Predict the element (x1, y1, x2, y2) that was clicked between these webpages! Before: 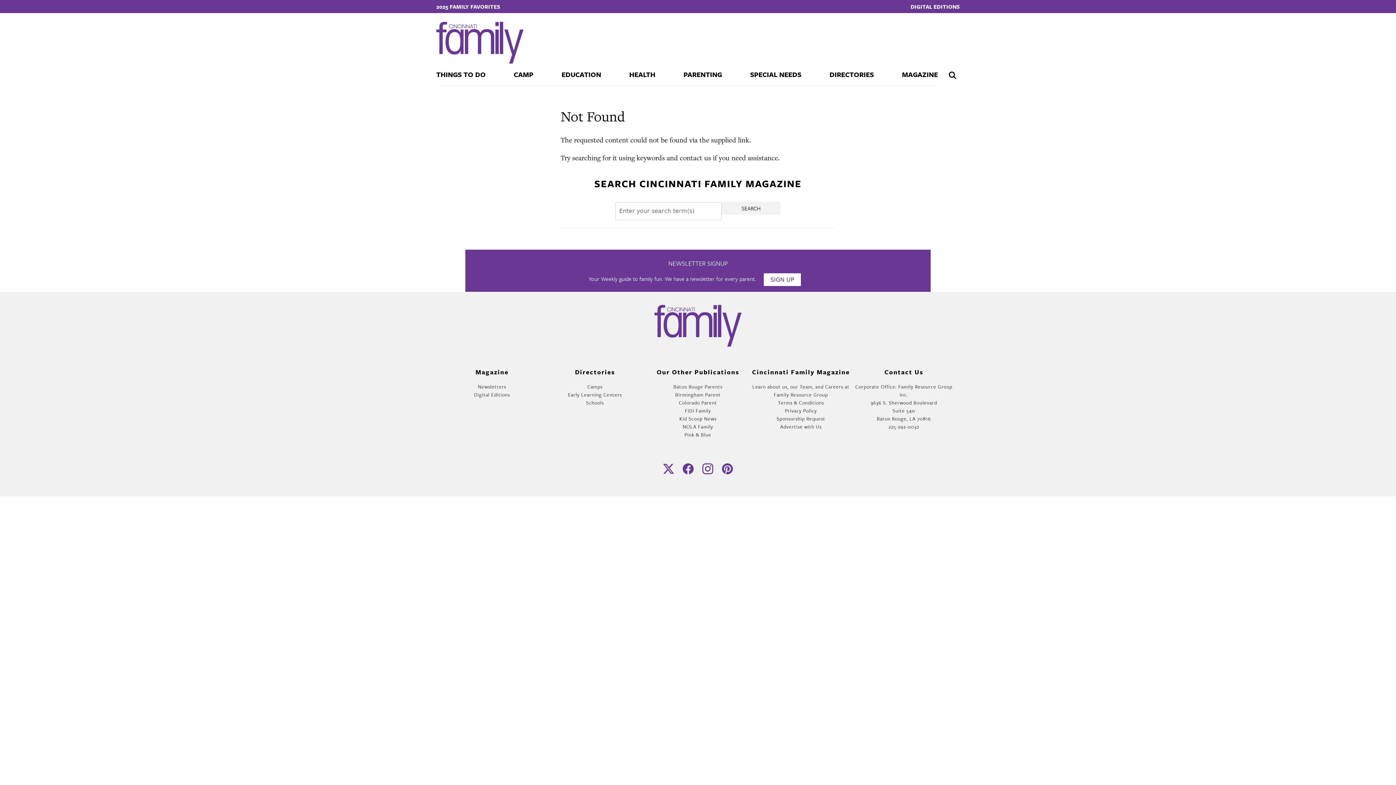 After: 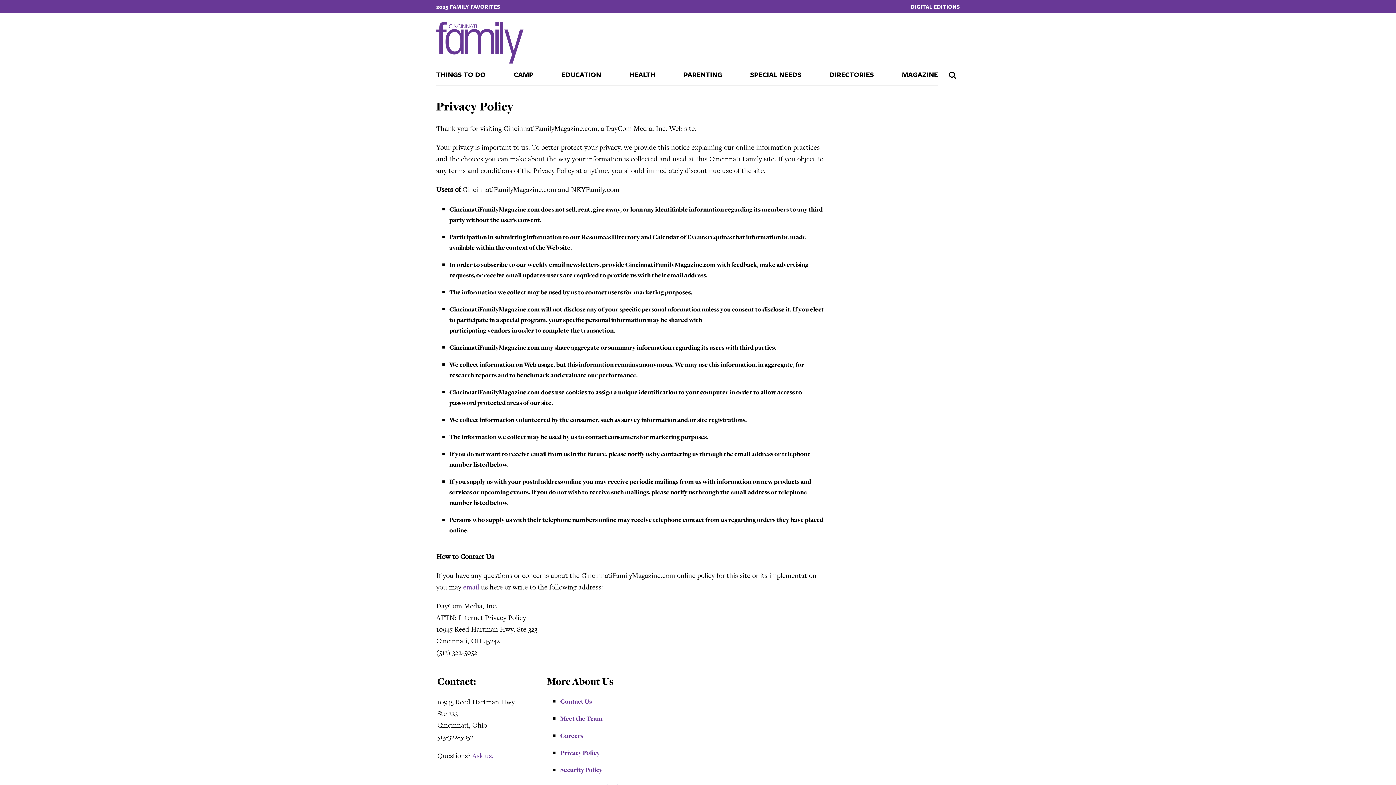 Action: bbox: (785, 407, 817, 414) label: Privacy Policy